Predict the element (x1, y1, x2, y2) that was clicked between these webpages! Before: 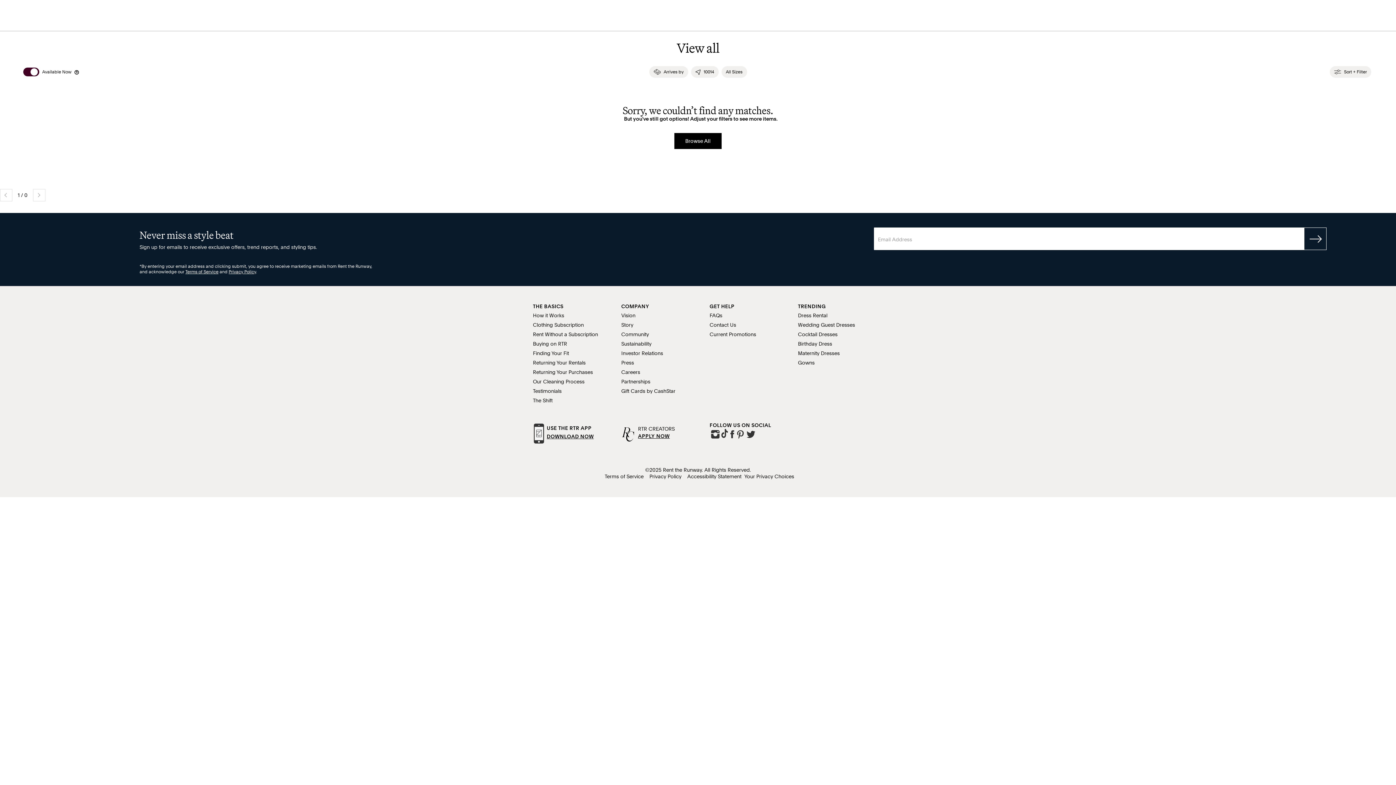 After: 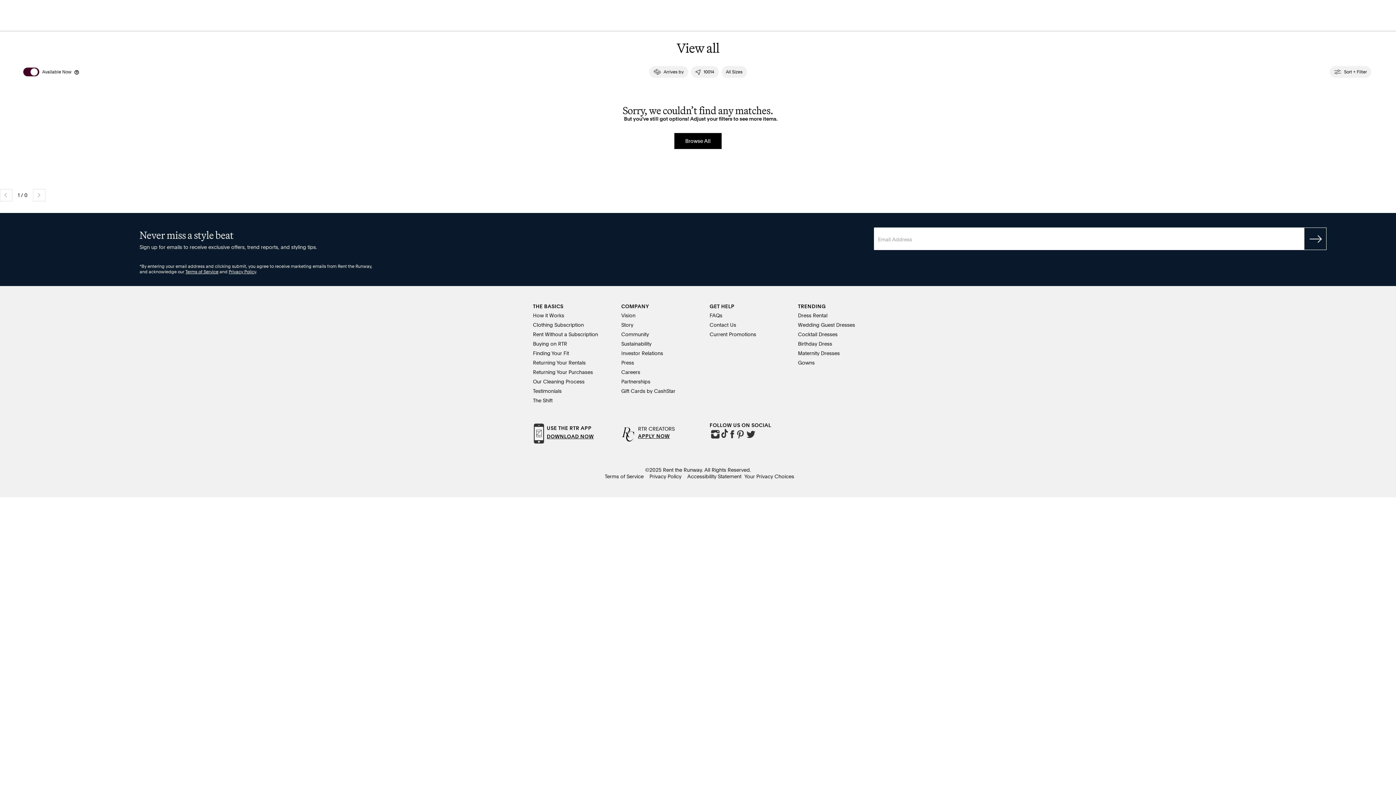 Action: bbox: (1304, 227, 1326, 250) label: submit